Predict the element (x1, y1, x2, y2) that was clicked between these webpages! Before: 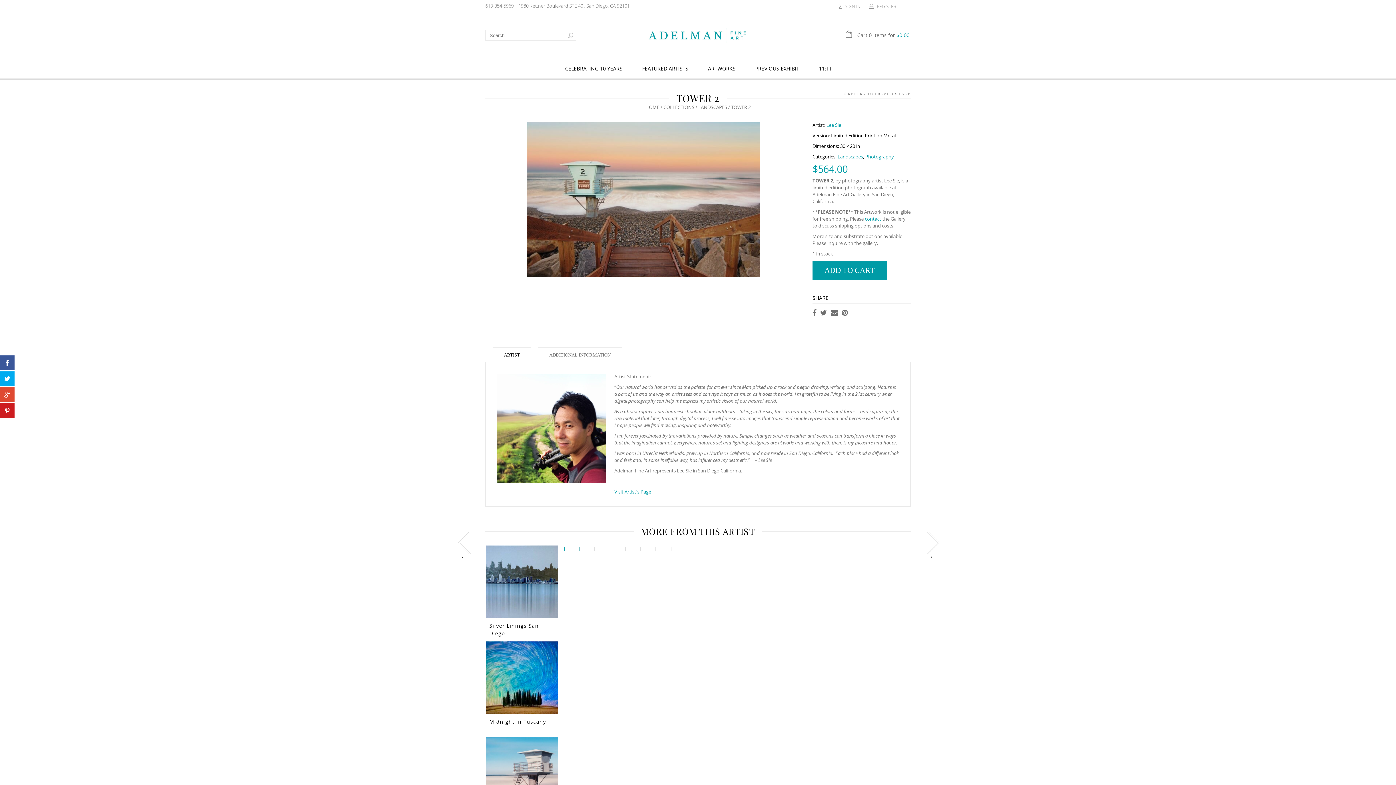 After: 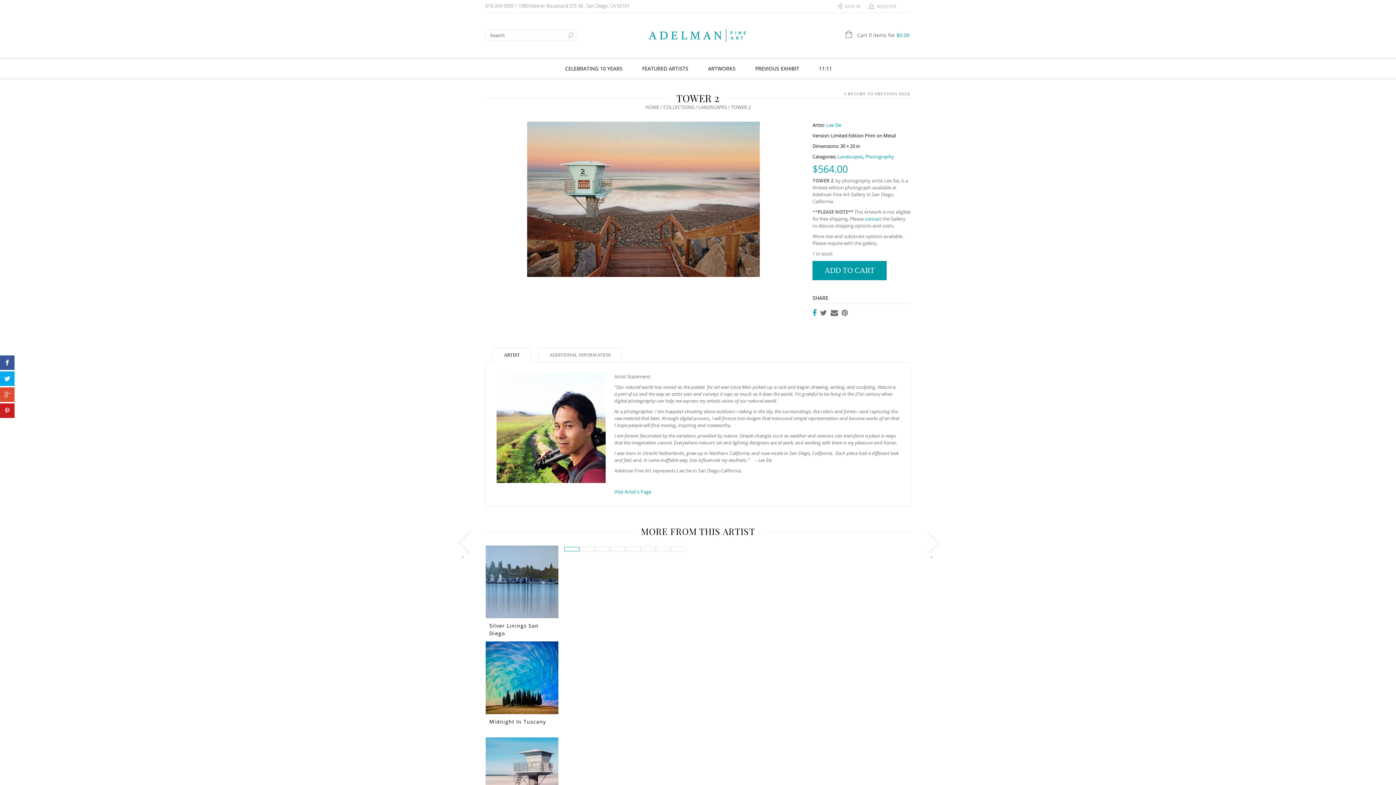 Action: bbox: (812, 308, 816, 317)